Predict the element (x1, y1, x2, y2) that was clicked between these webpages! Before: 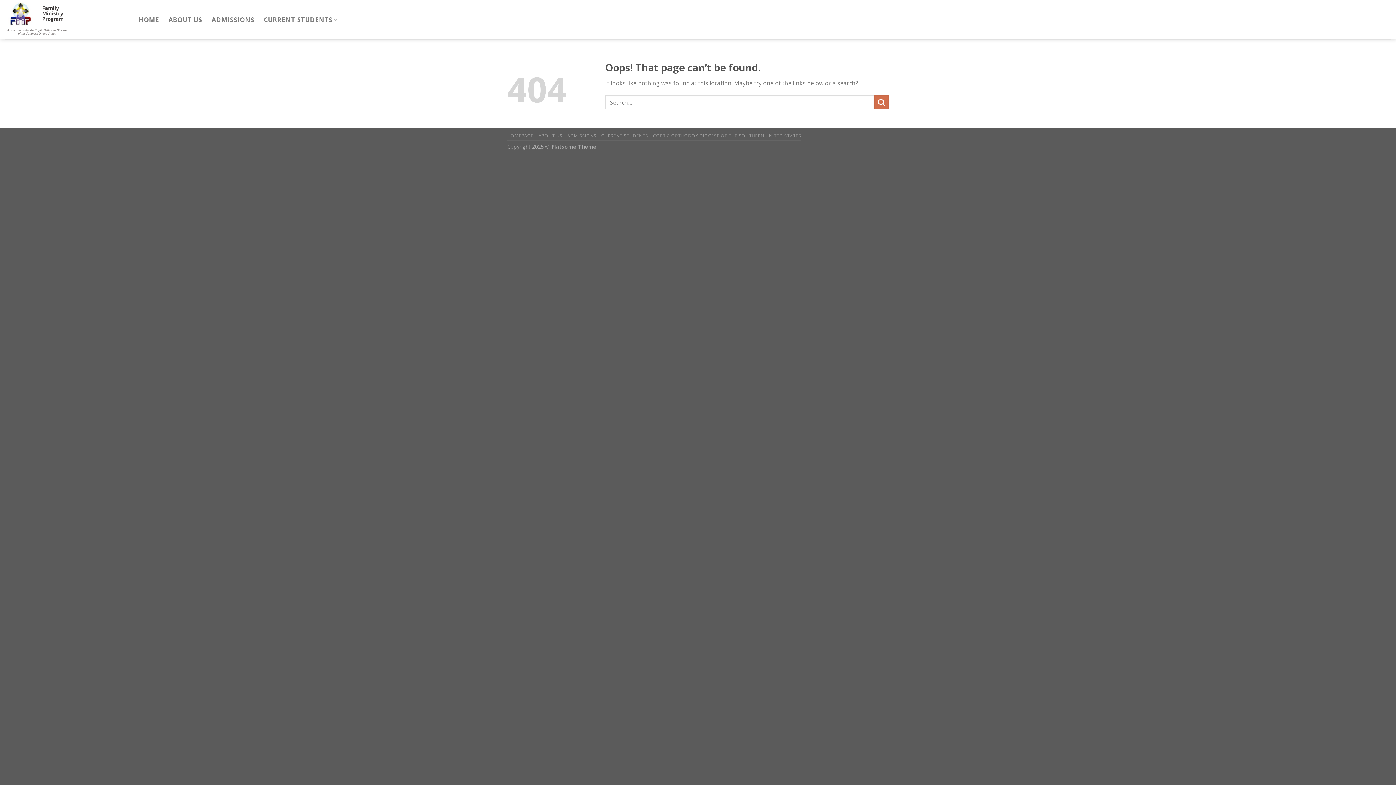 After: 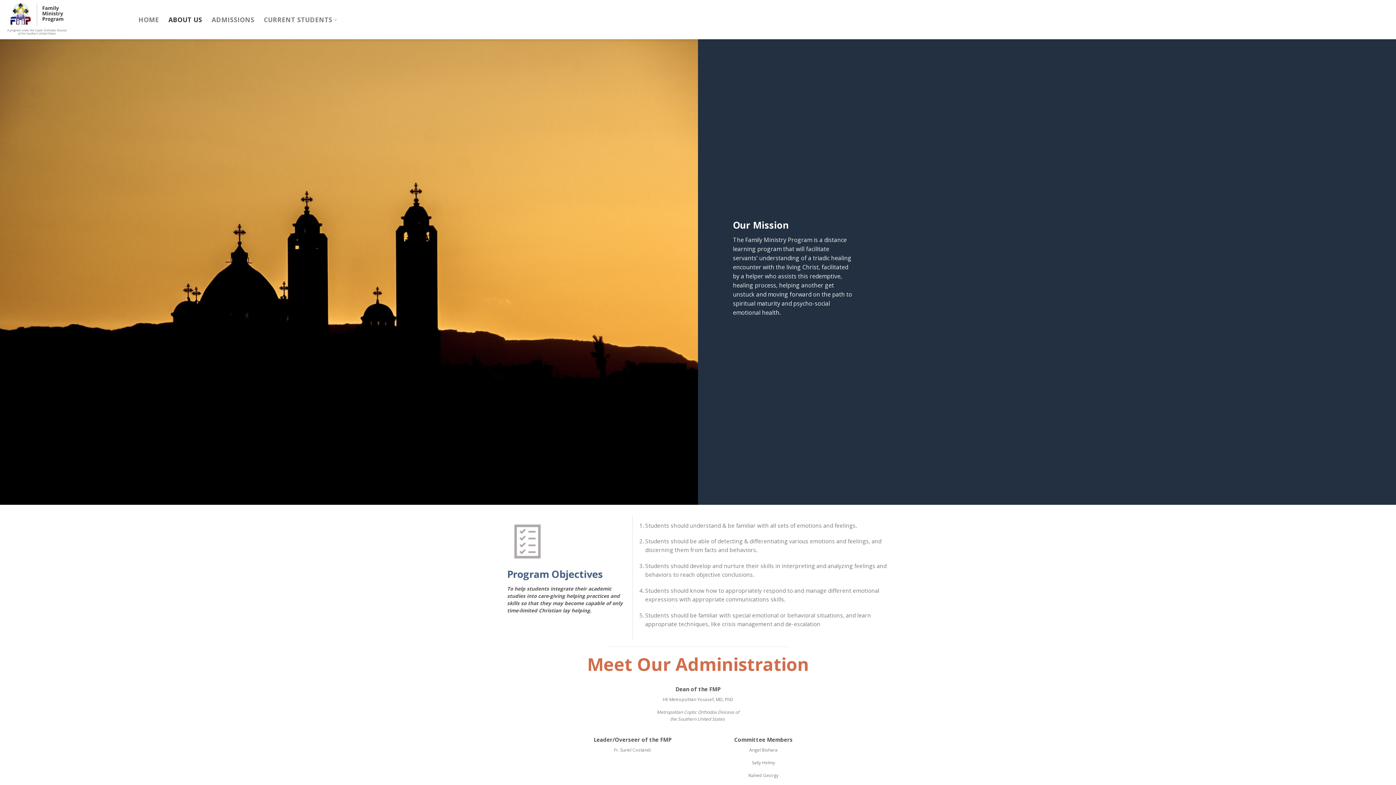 Action: label: ABOUT US bbox: (168, 13, 202, 26)